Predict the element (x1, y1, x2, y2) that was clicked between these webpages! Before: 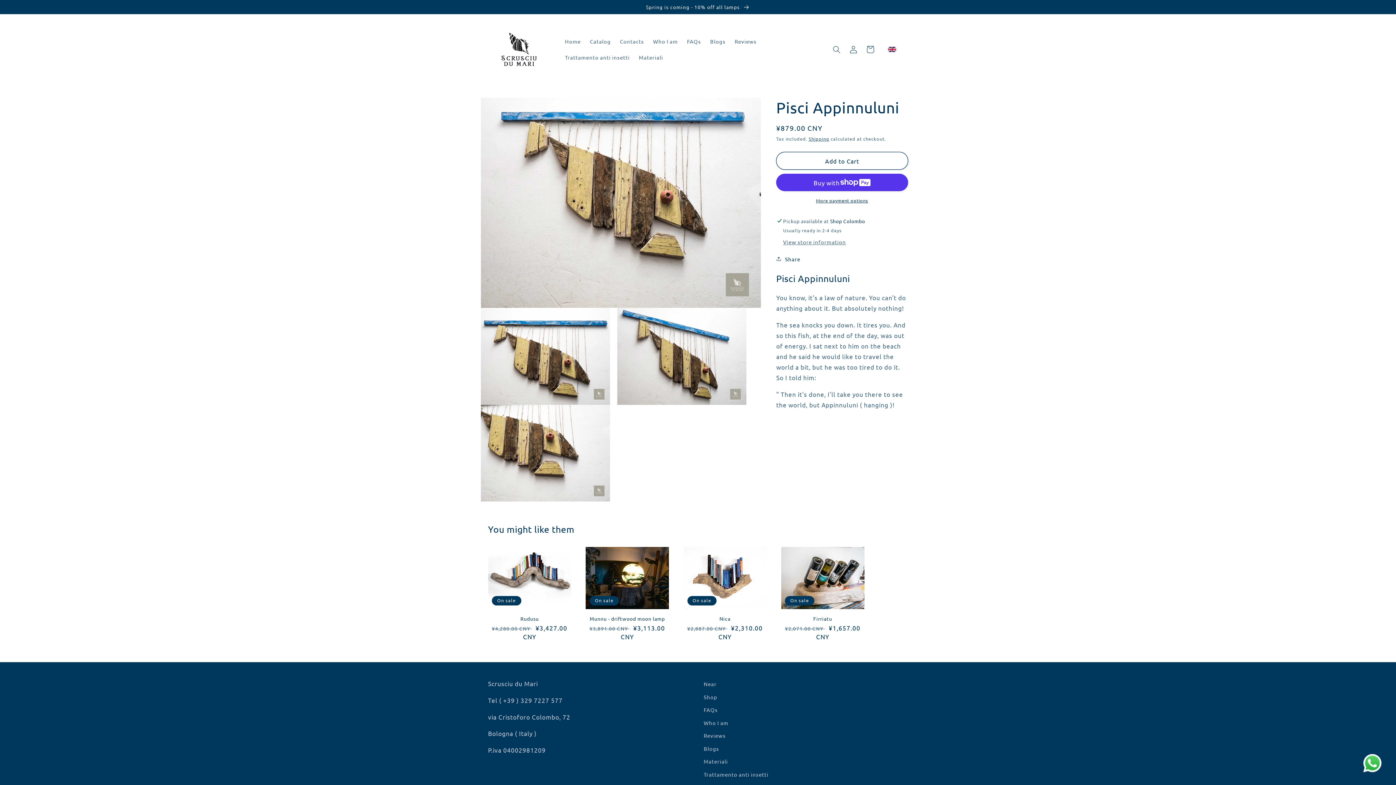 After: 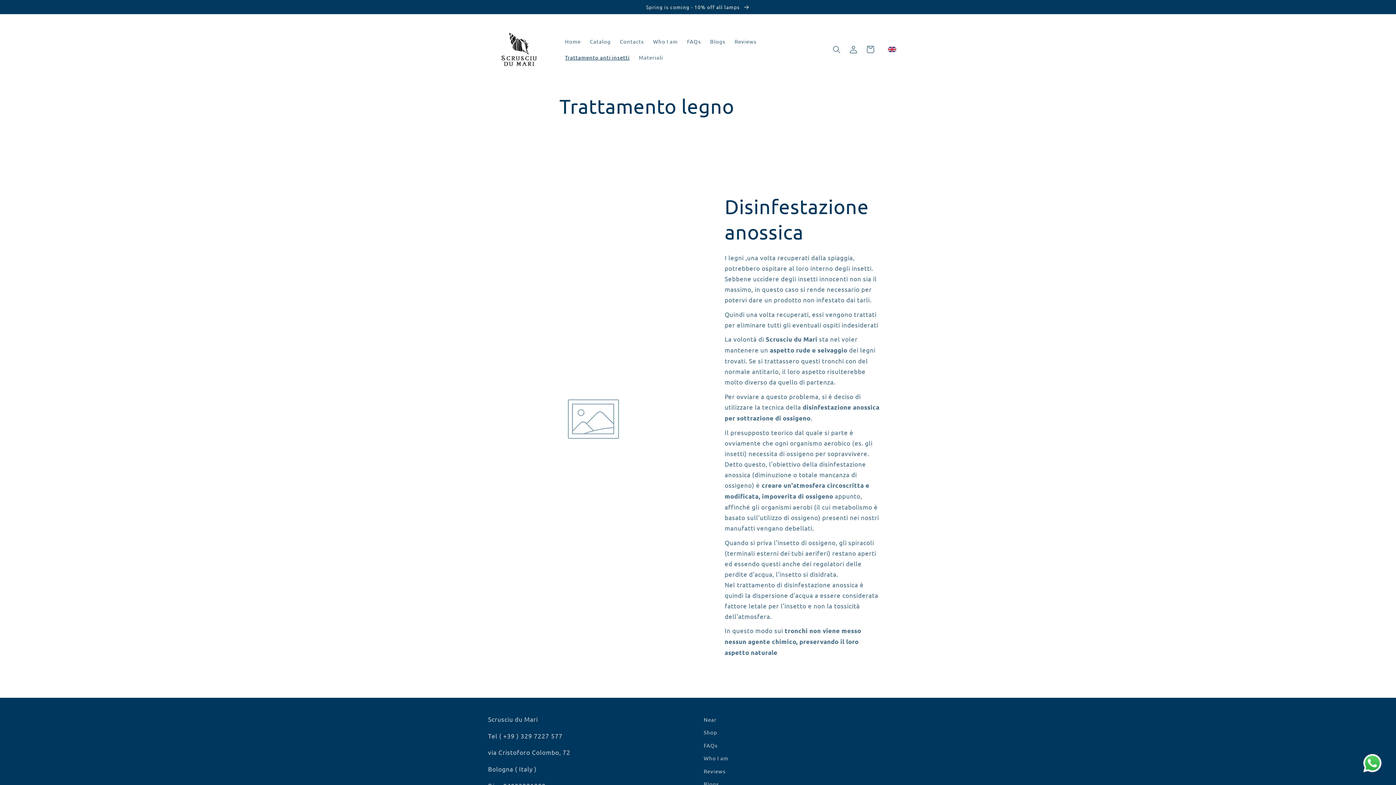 Action: label: Trattamento anti insetti bbox: (560, 49, 634, 65)